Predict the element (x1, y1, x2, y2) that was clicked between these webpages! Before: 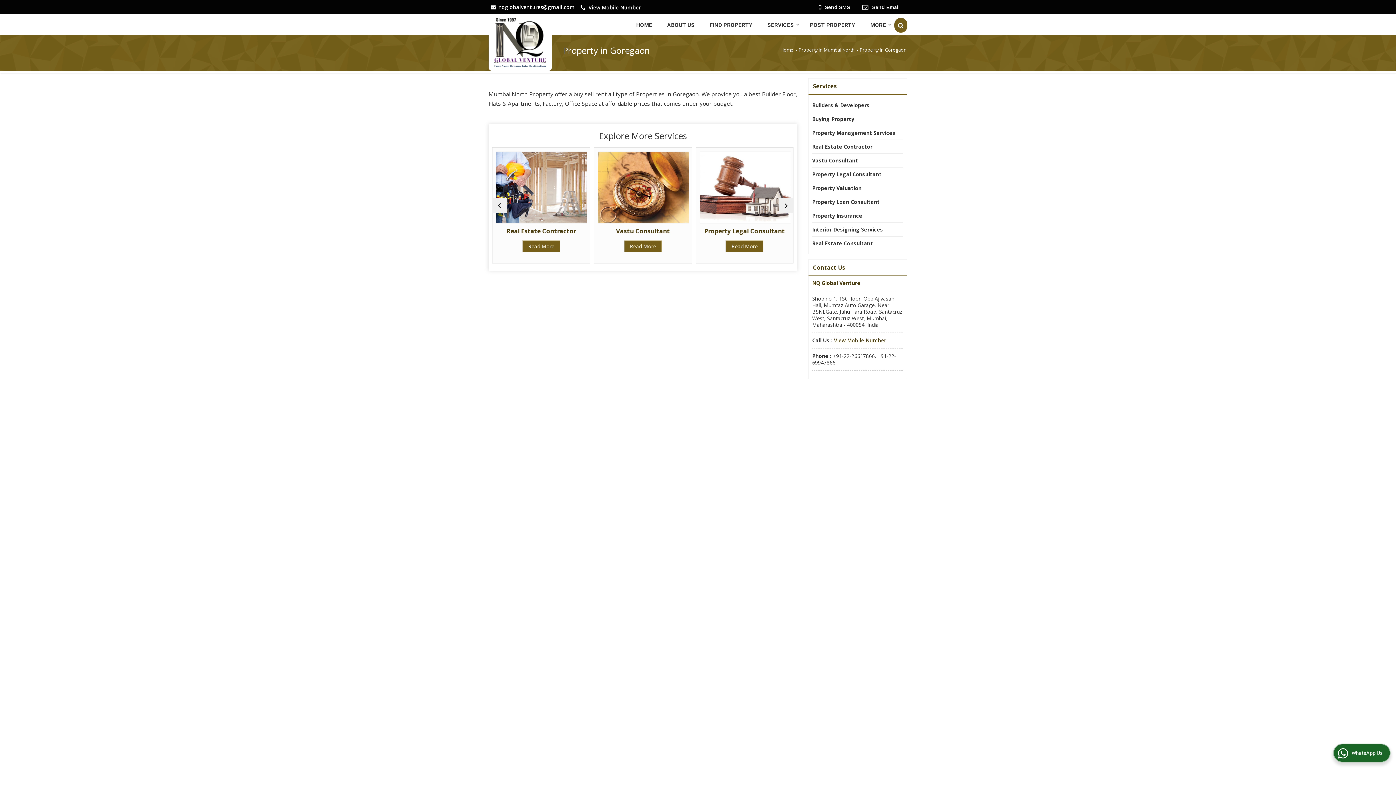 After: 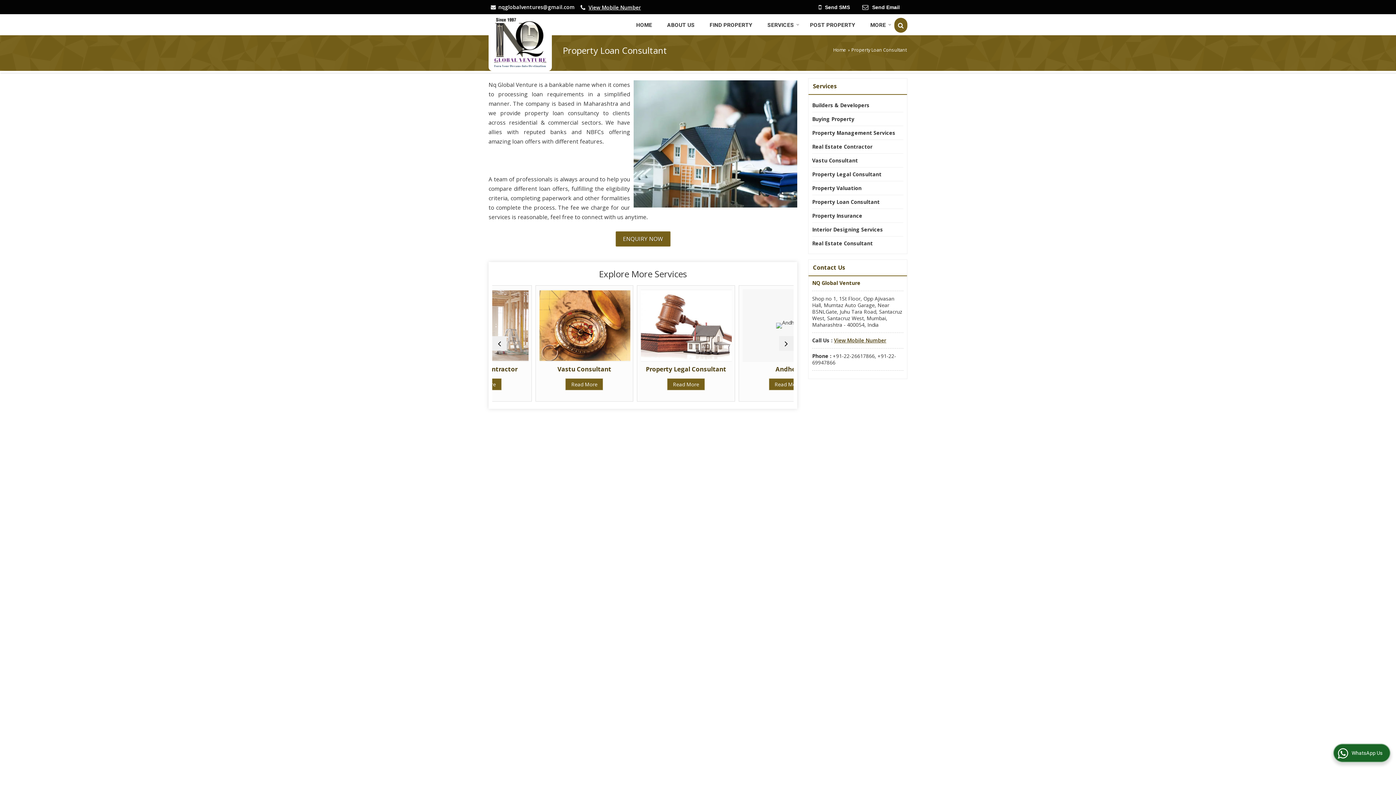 Action: bbox: (812, 198, 897, 205) label: Property Loan Consultant